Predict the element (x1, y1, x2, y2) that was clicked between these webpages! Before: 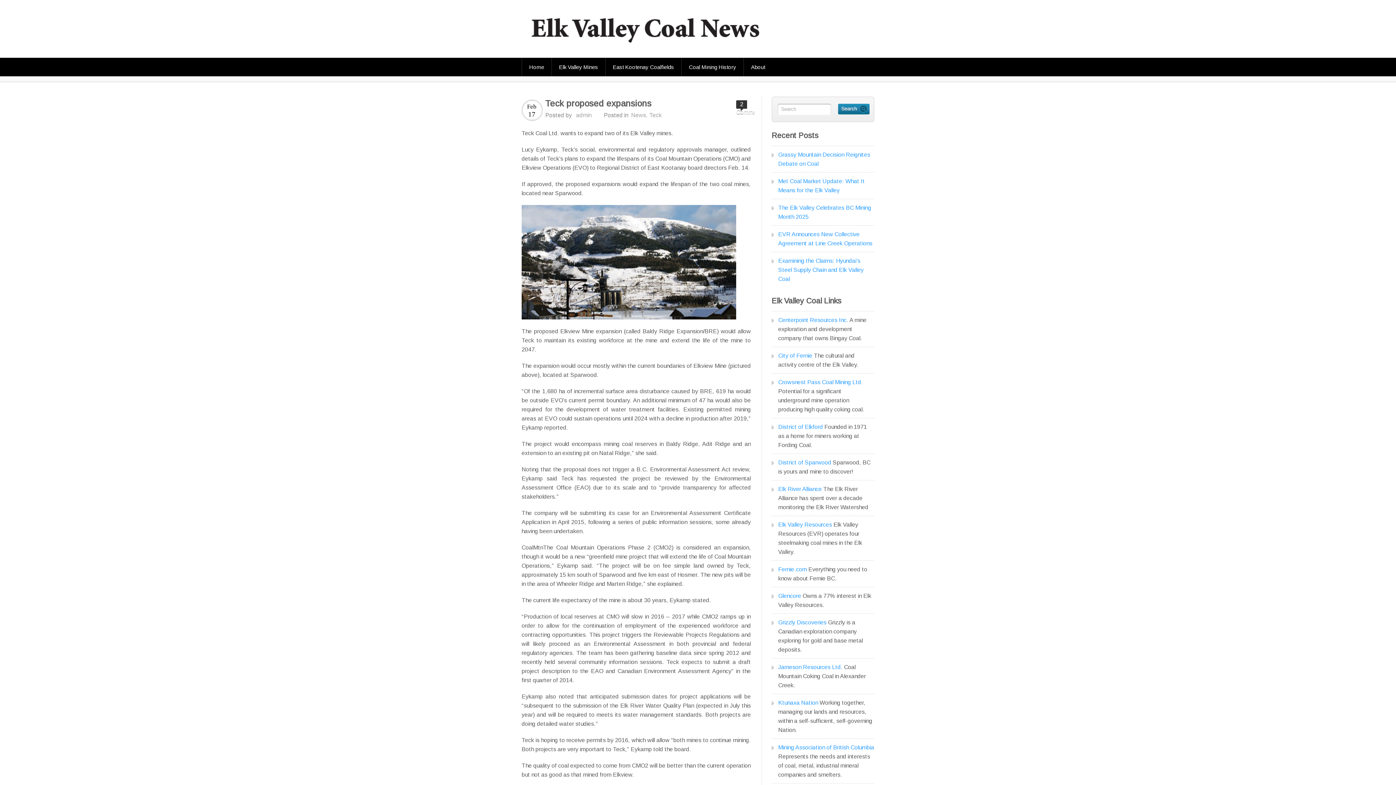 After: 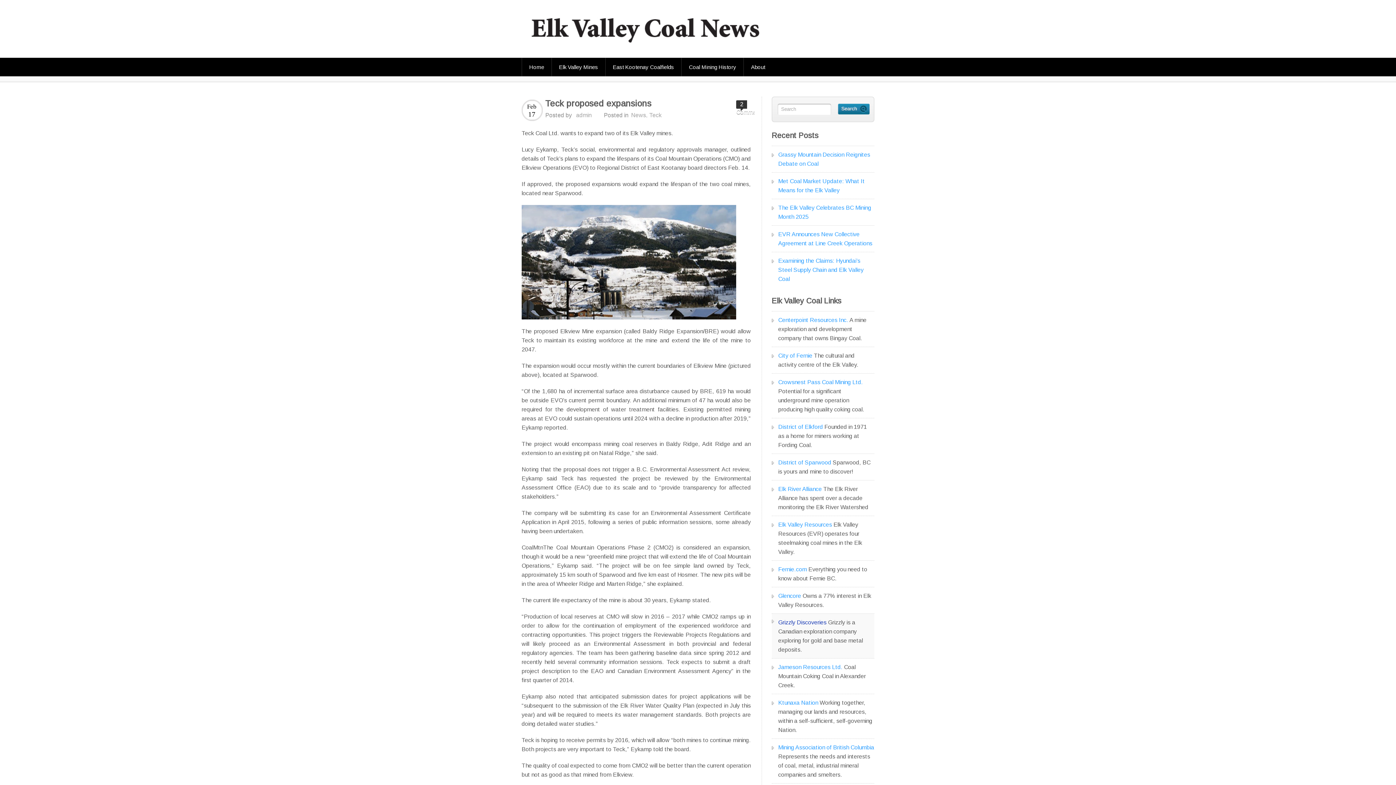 Action: bbox: (778, 612, 826, 632) label: Grizzly Discoveries